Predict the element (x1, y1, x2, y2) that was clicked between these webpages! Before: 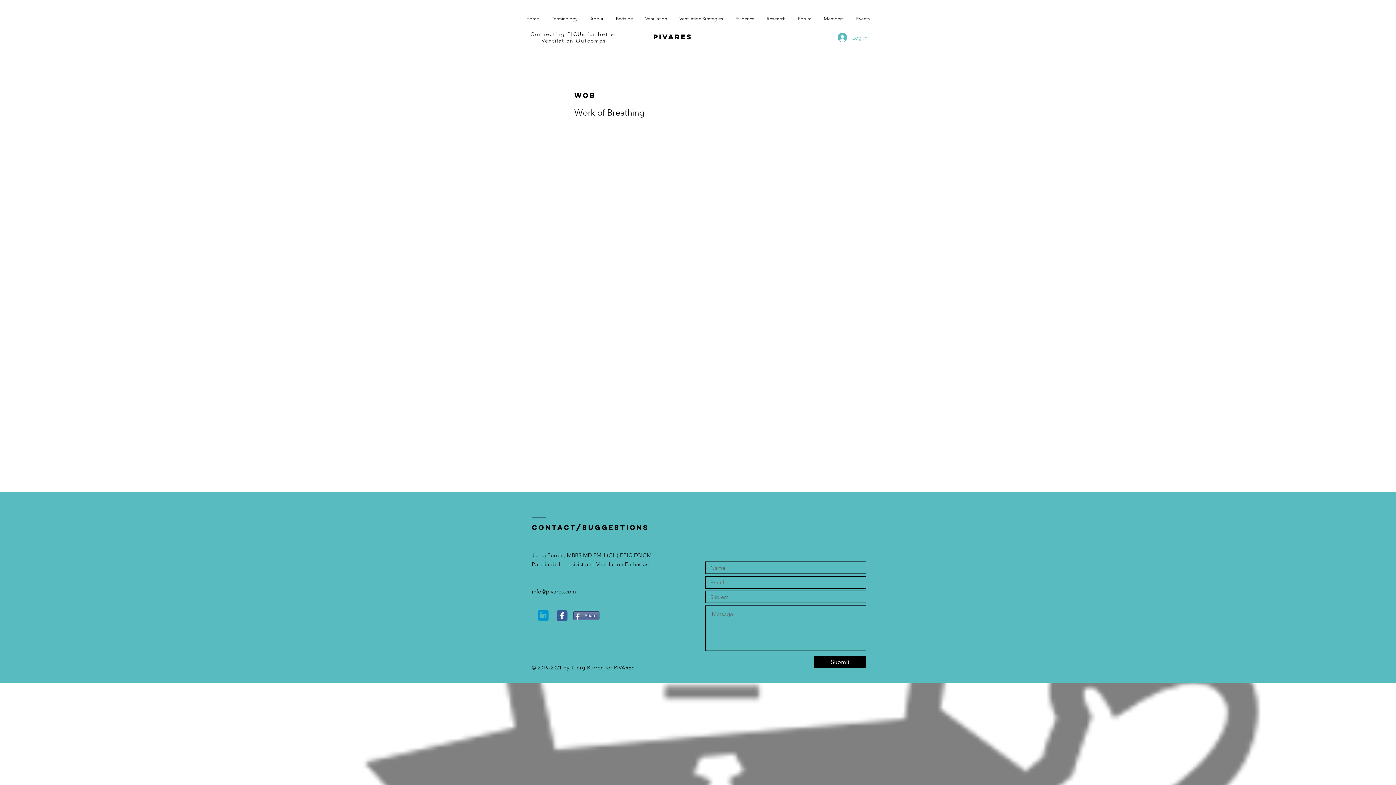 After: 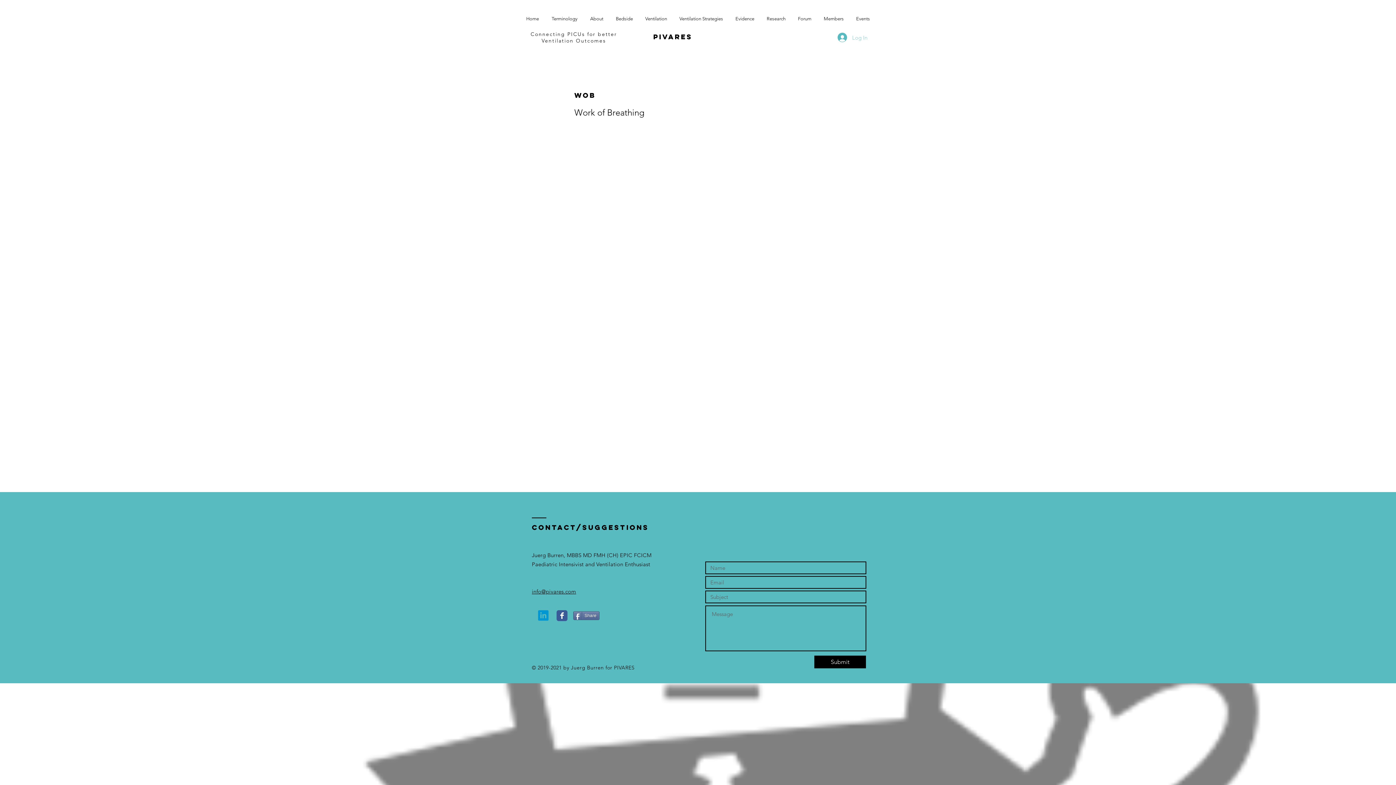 Action: label: Log In bbox: (832, 30, 872, 44)